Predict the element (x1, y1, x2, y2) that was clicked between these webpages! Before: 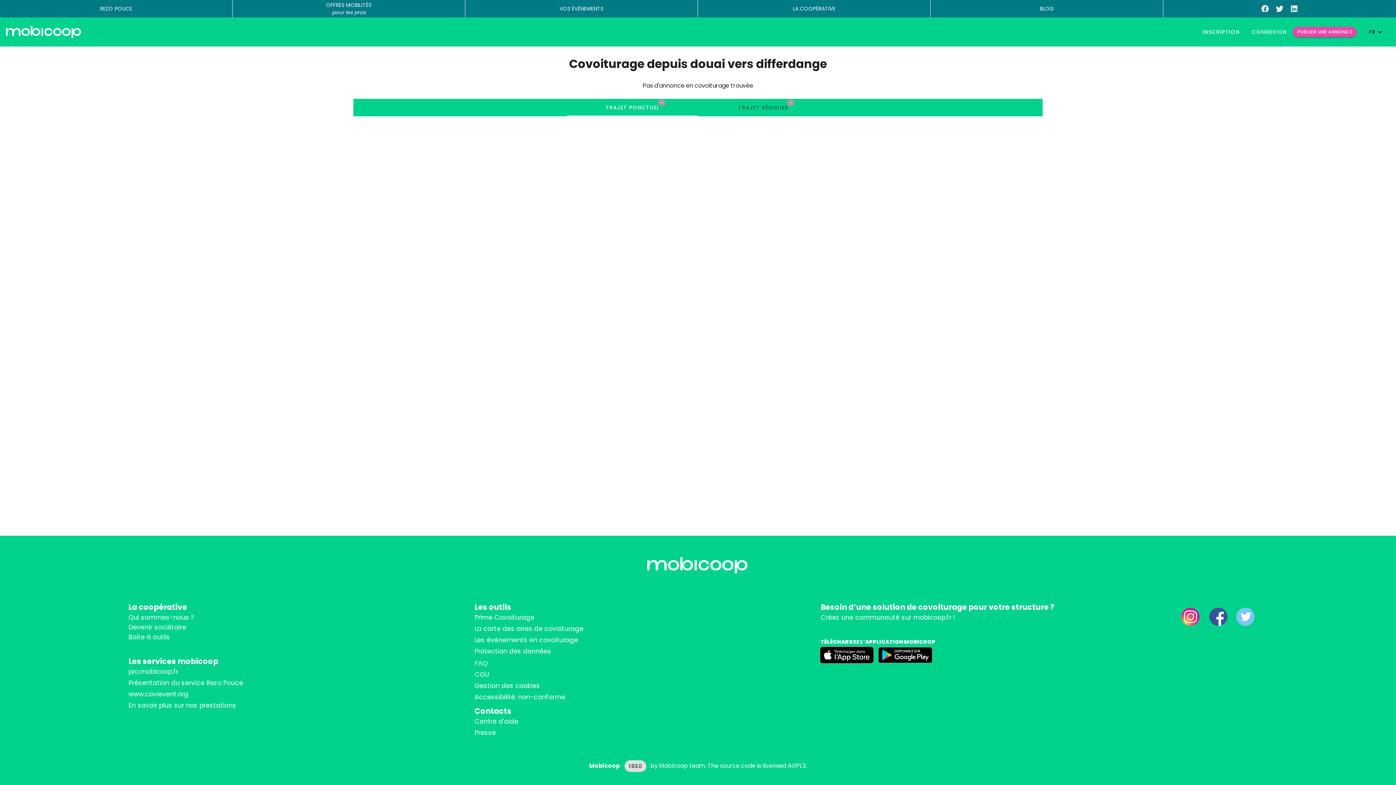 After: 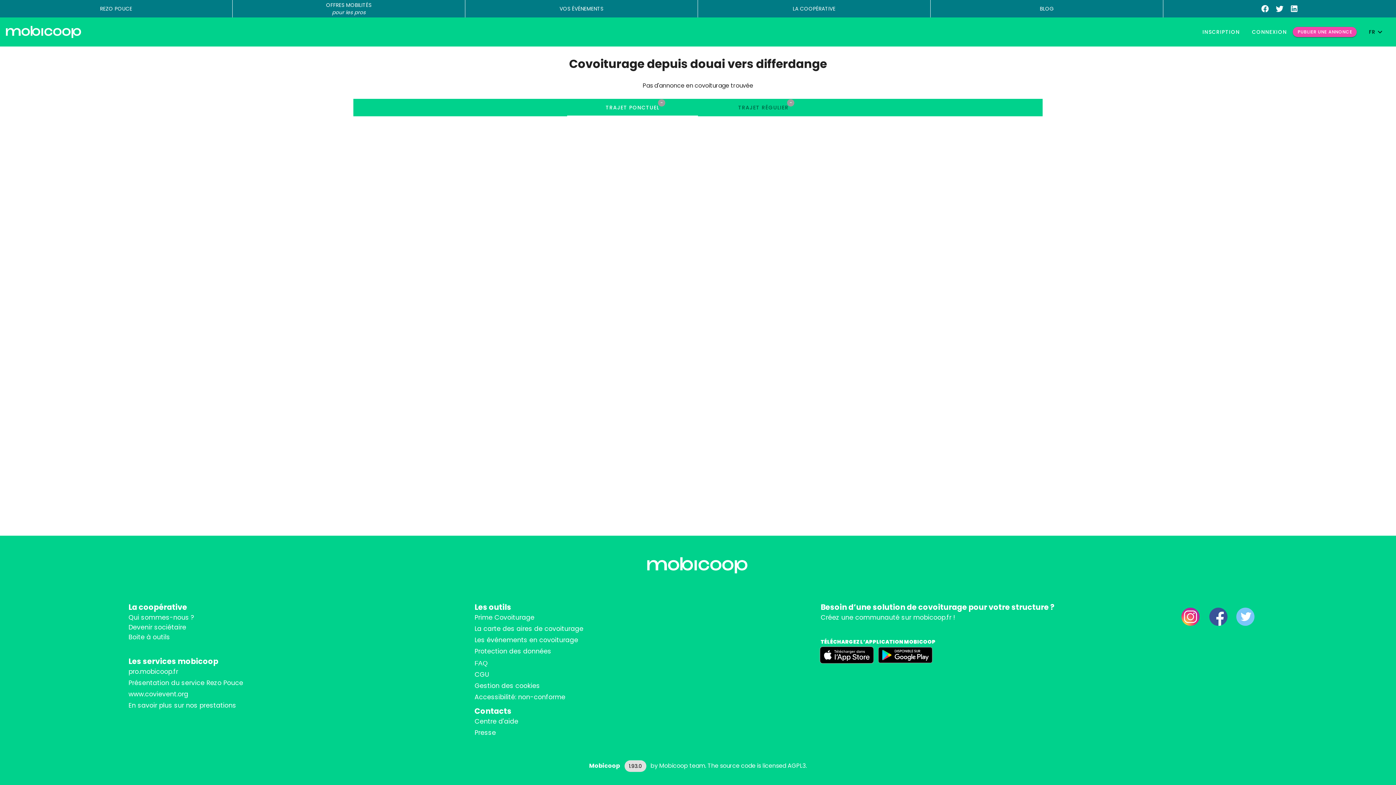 Action: label: LinkedIn Mobicoop bbox: (1287, 4, 1301, 13)